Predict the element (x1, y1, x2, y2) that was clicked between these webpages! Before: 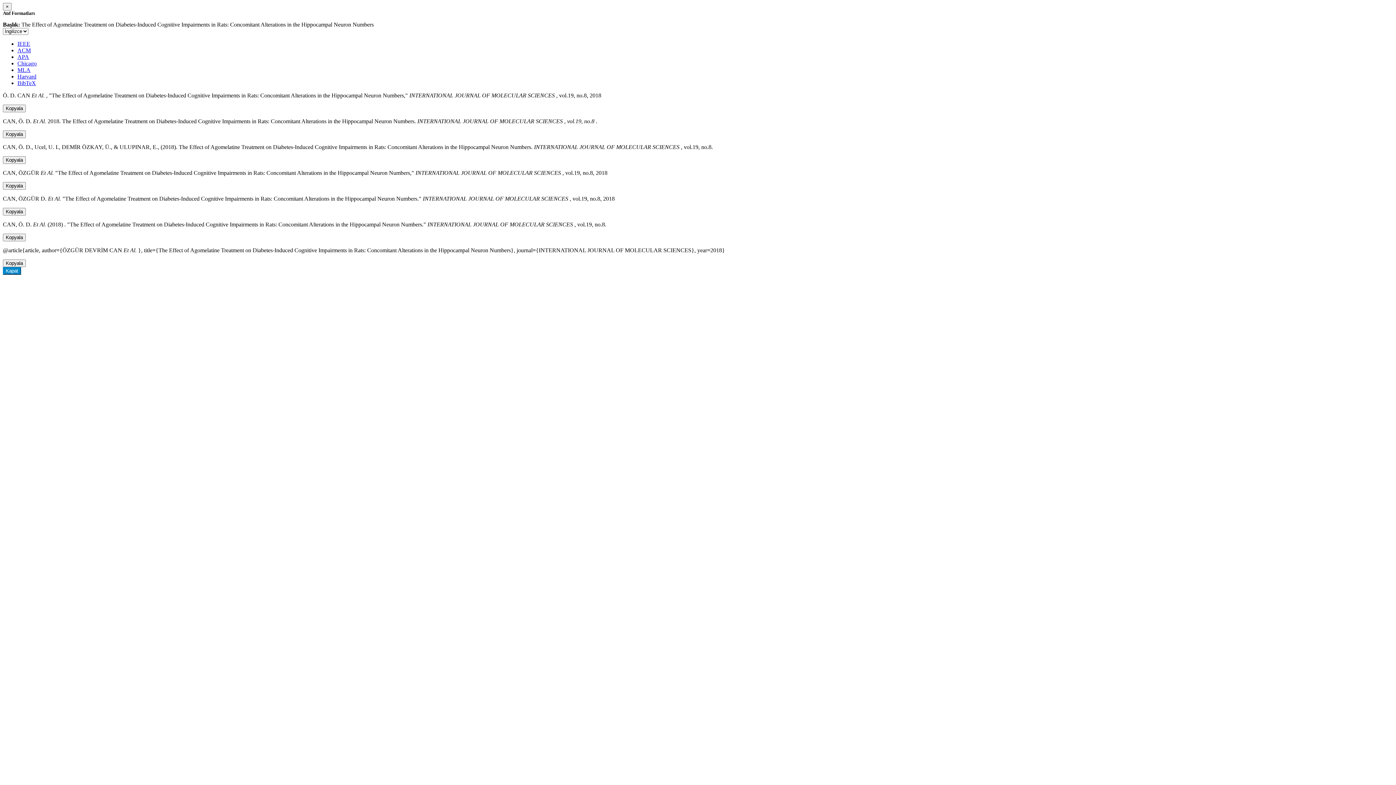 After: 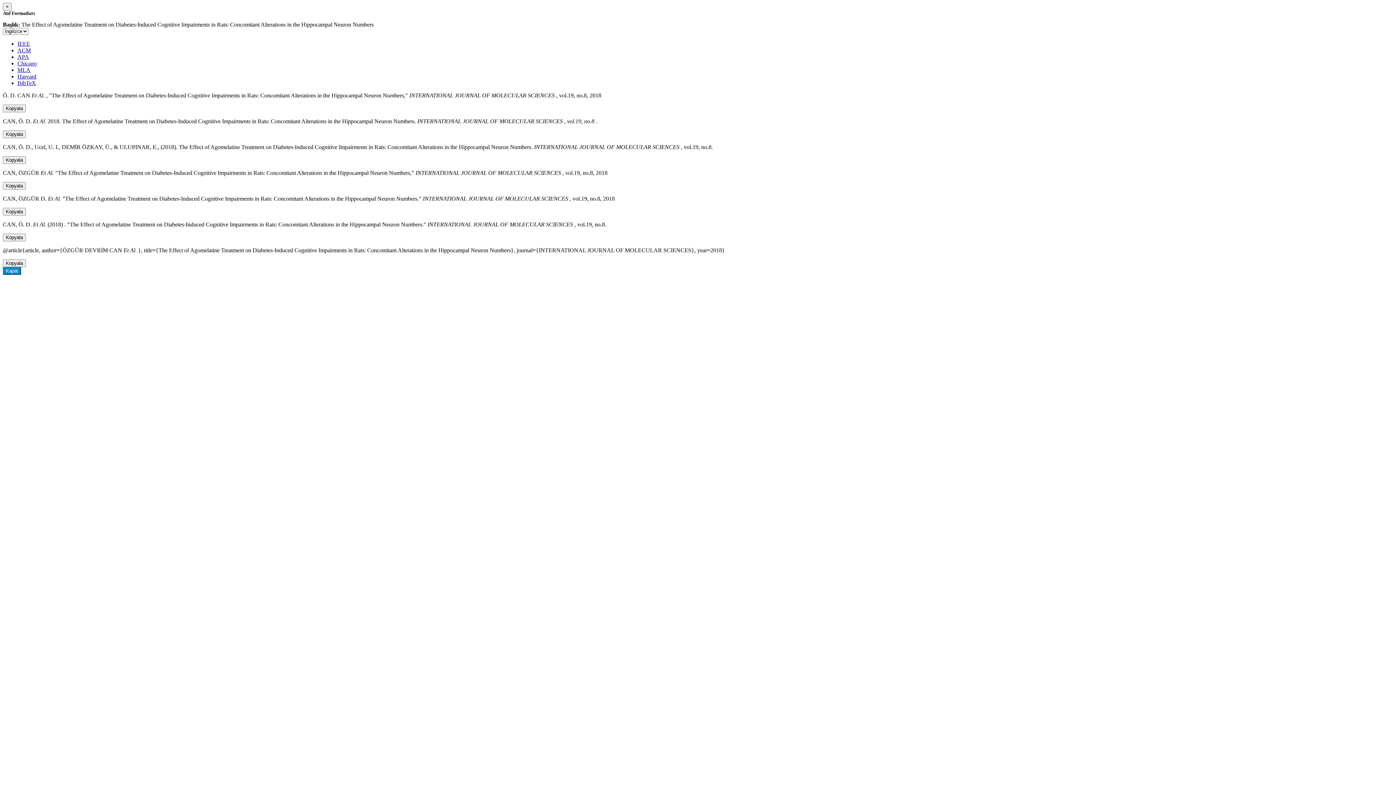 Action: bbox: (17, 73, 36, 79) label: Harvard